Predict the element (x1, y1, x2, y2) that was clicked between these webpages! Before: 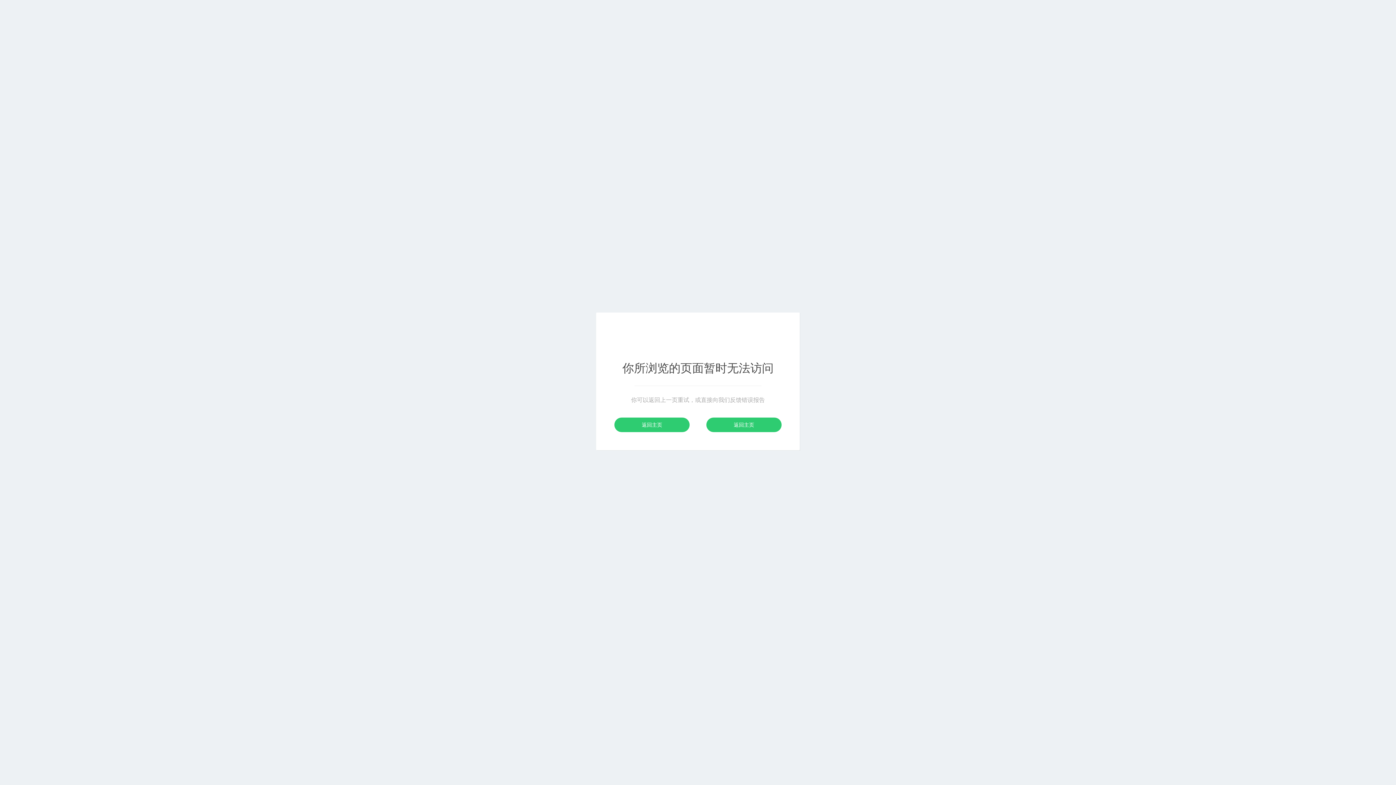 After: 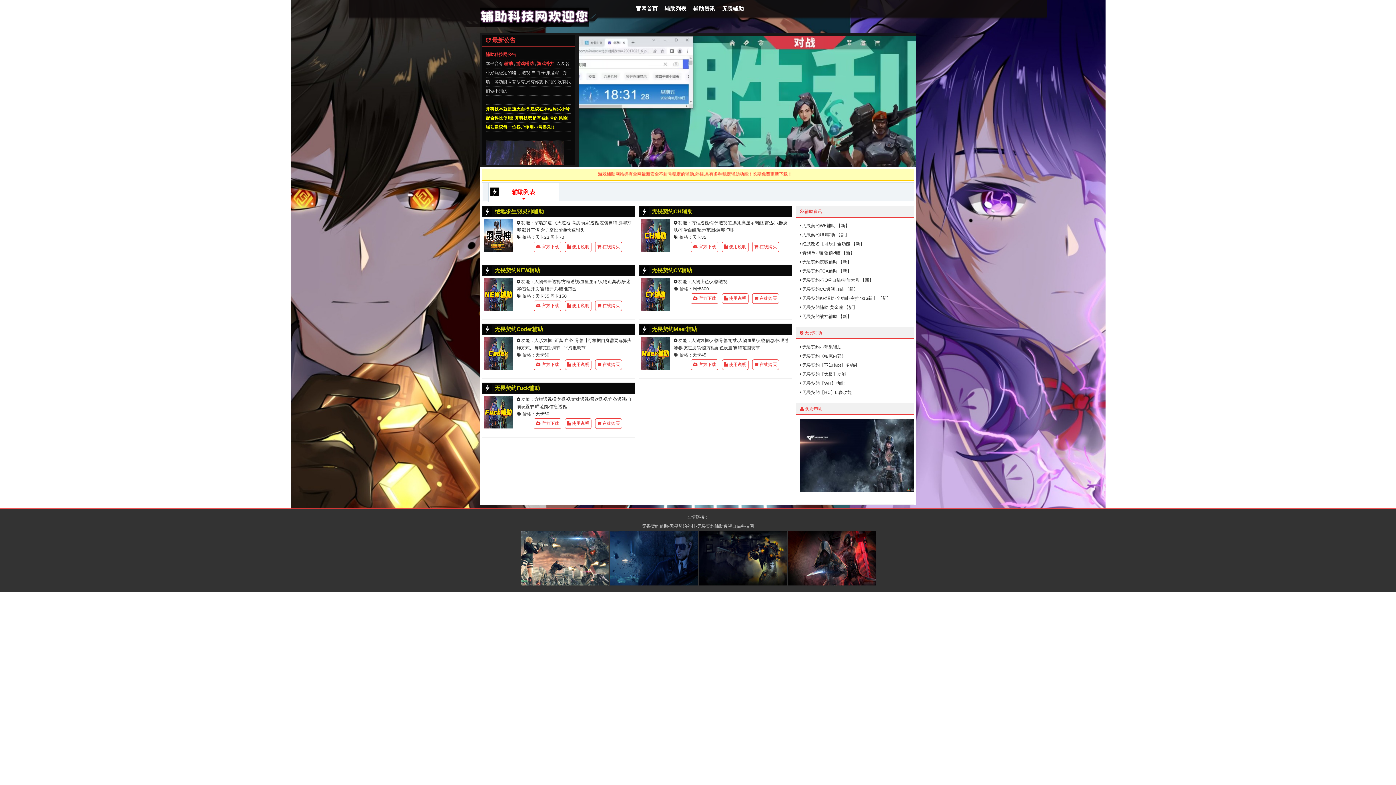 Action: label: 返回主页 bbox: (706, 417, 781, 432)